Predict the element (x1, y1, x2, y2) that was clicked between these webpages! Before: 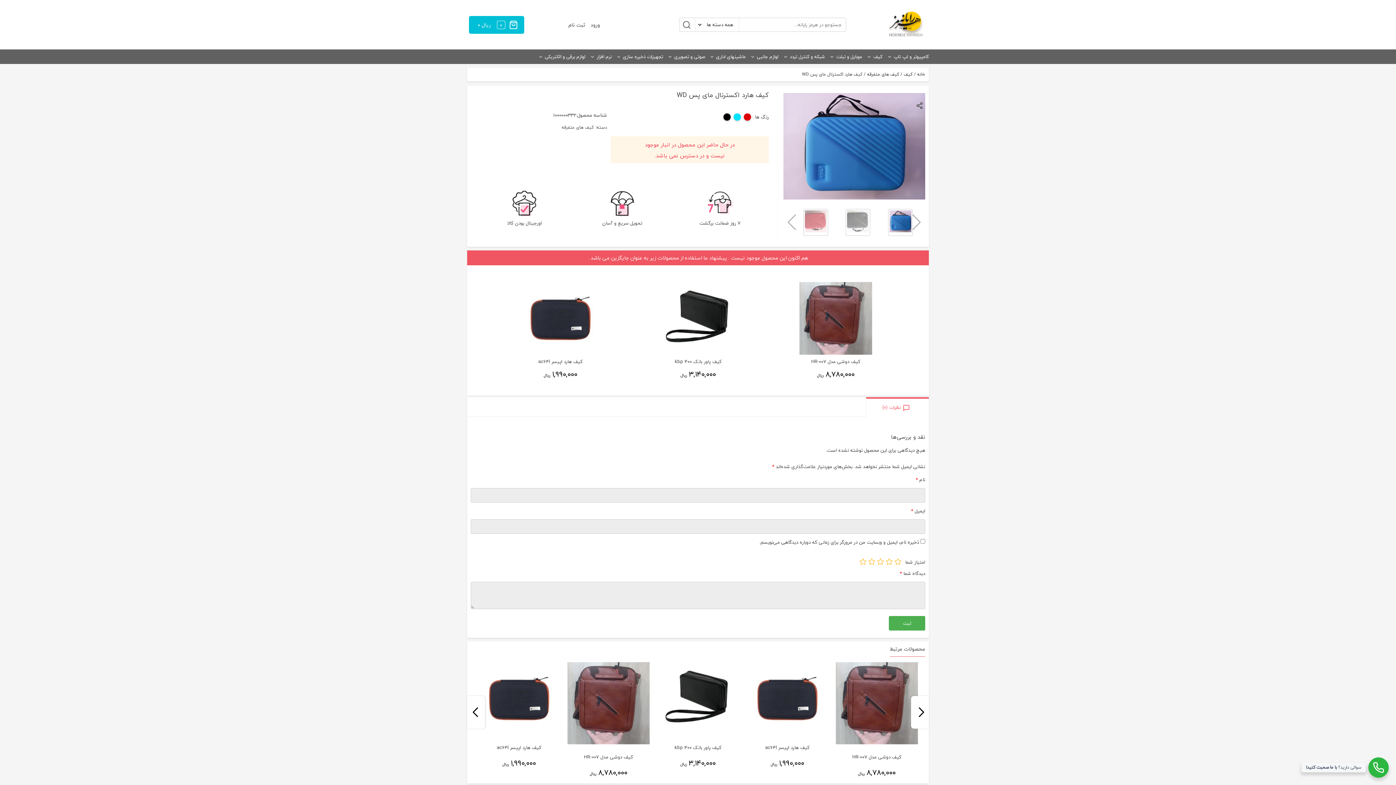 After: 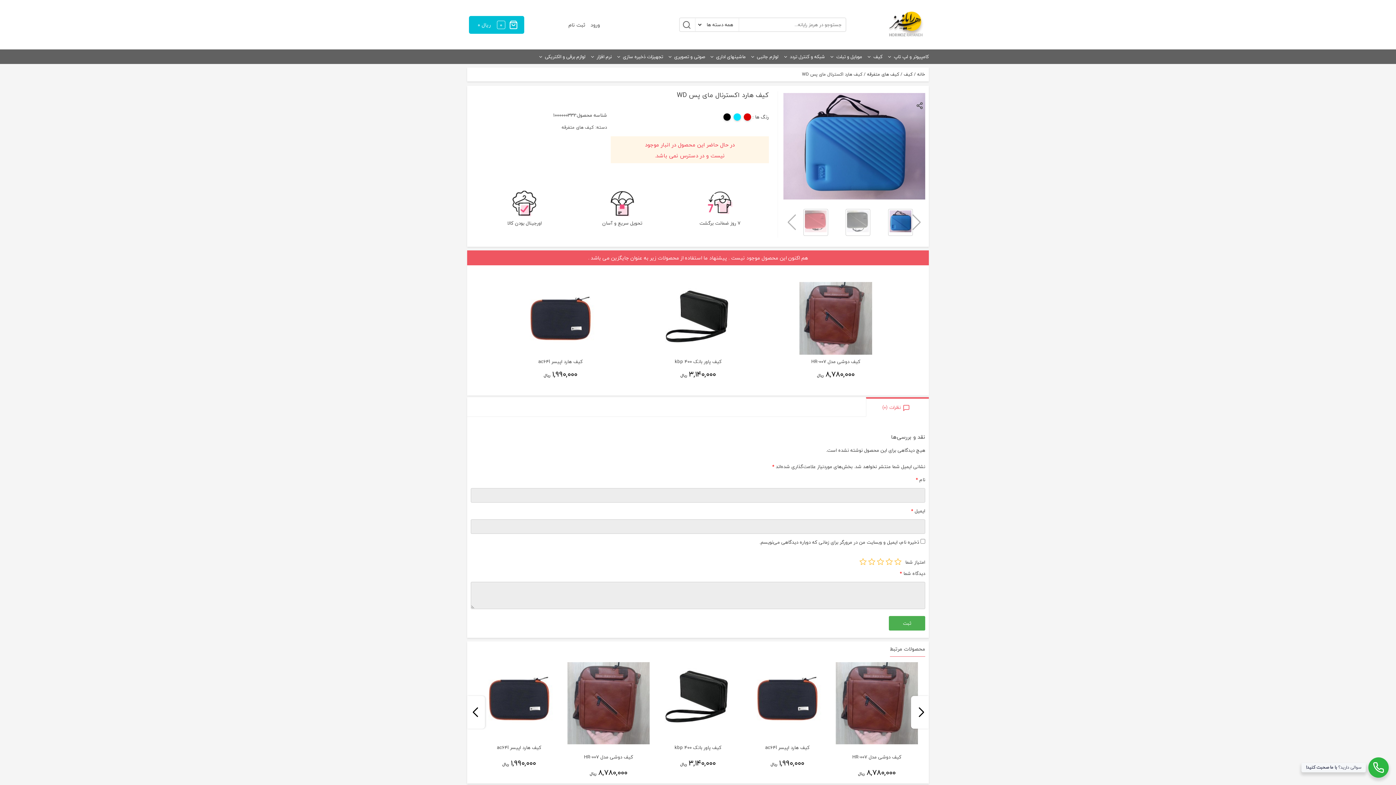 Action: label: تحویل سریع و آسان bbox: (602, 190, 642, 226)